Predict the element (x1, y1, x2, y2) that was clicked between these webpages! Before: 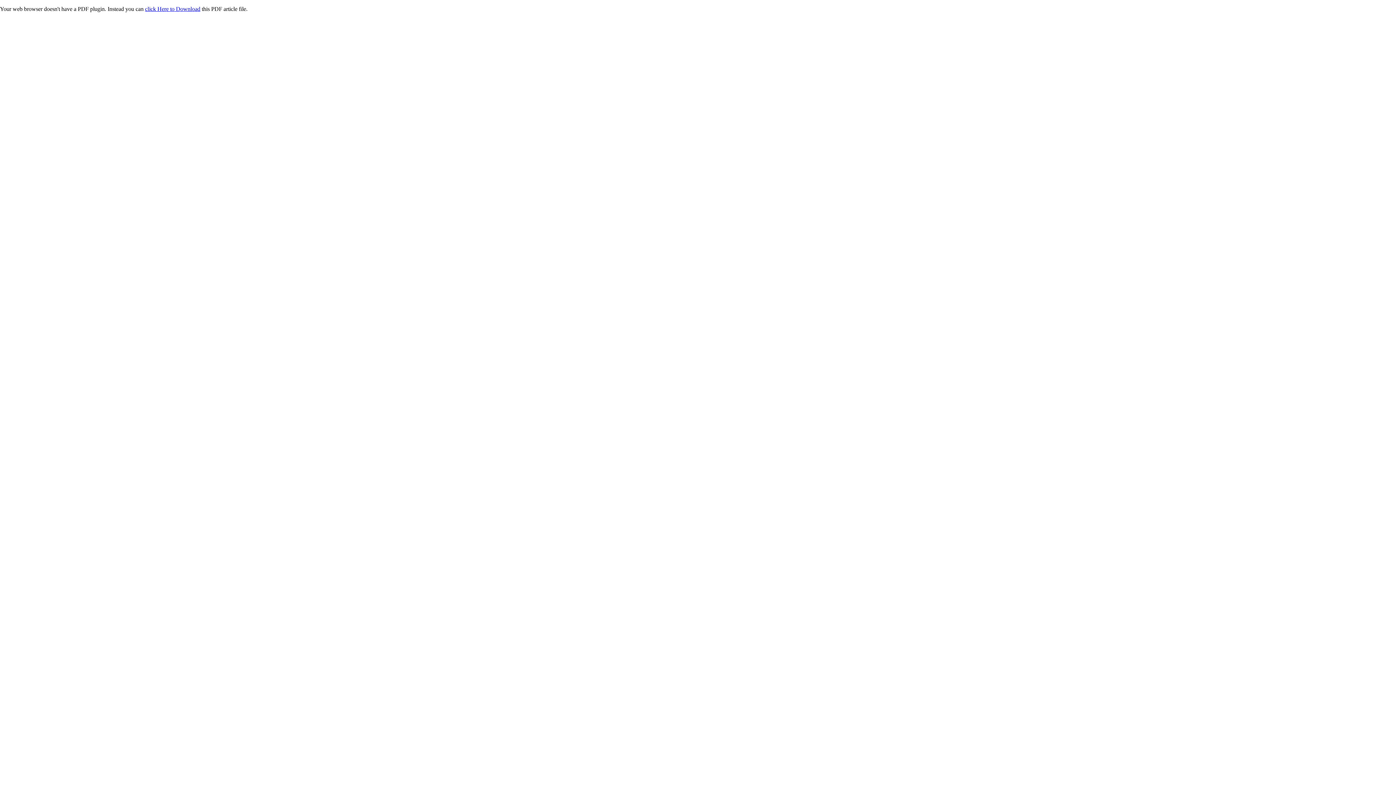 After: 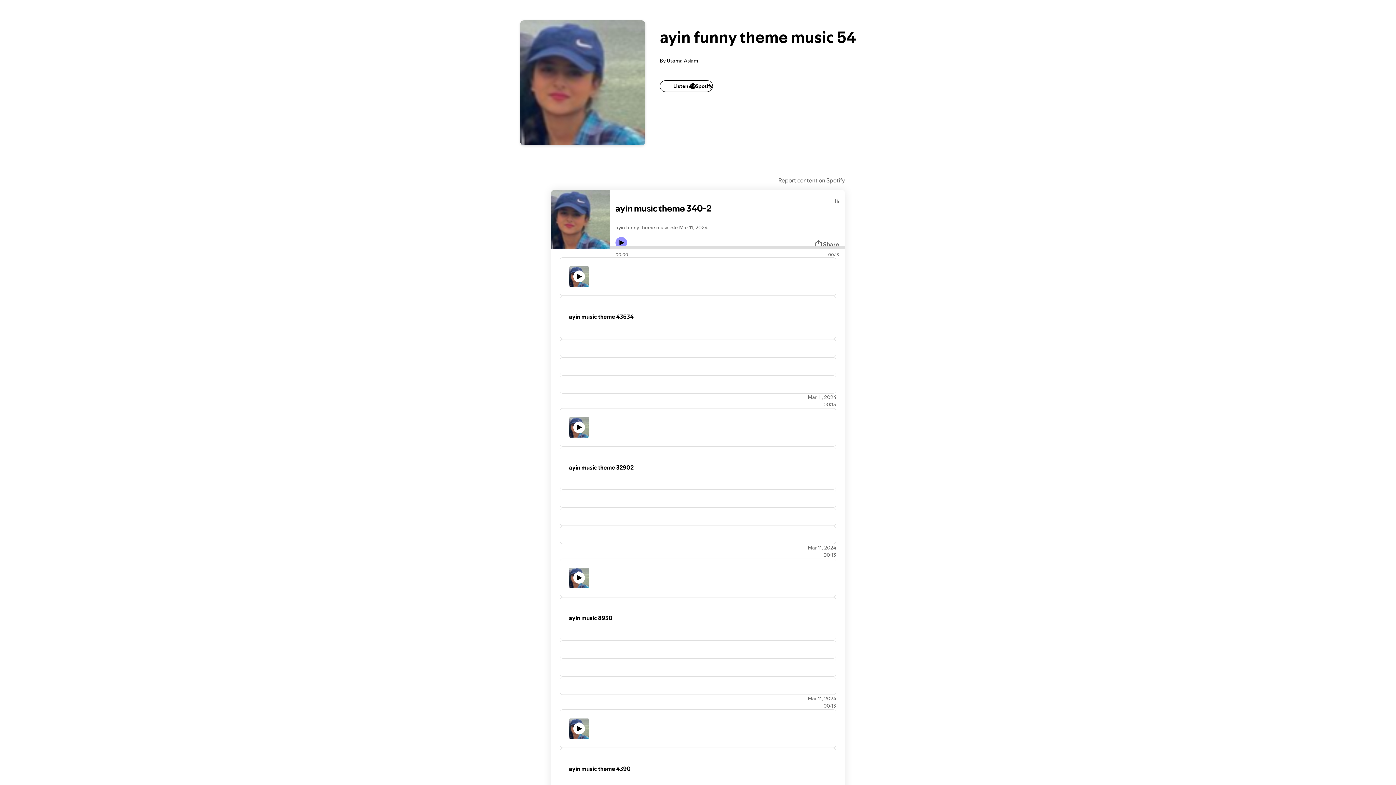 Action: label: click Here to Download bbox: (145, 5, 200, 12)